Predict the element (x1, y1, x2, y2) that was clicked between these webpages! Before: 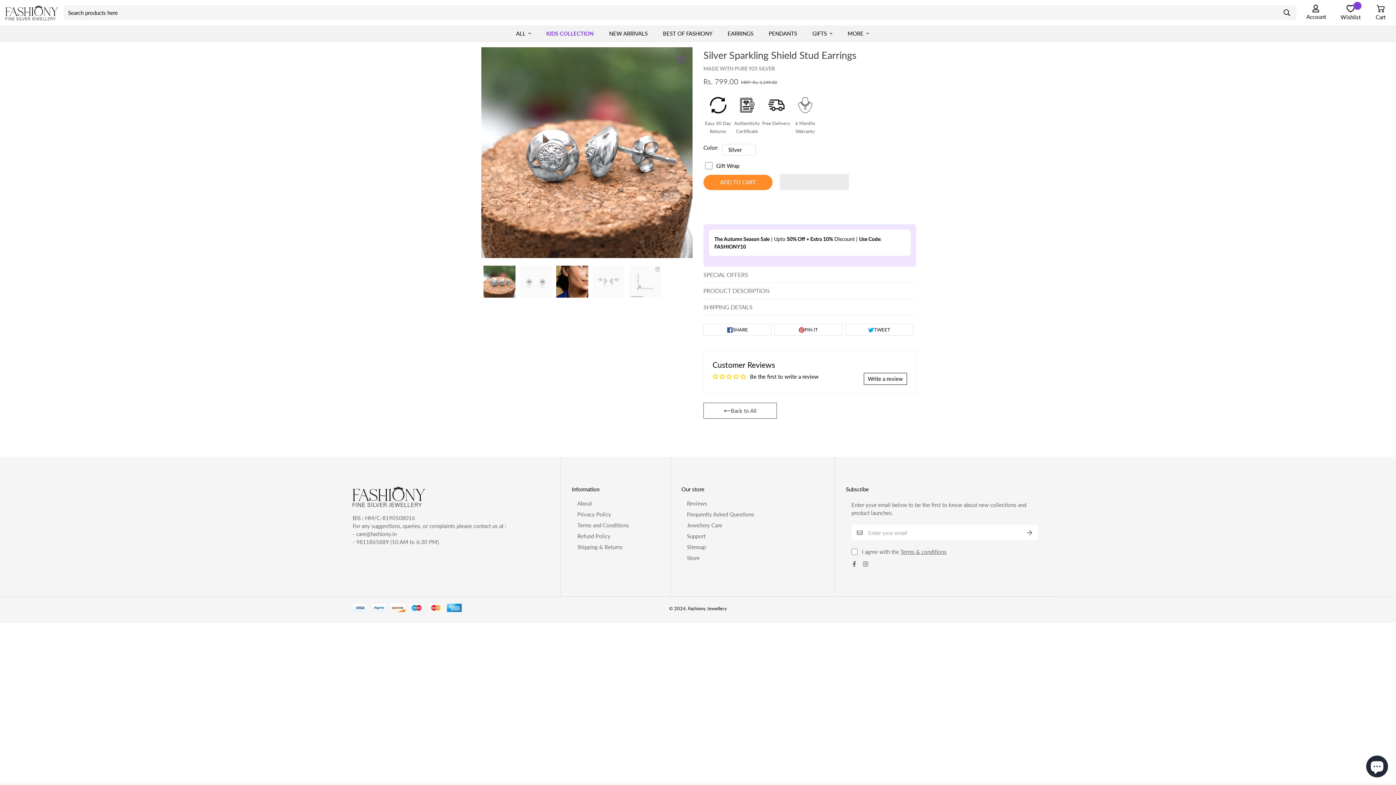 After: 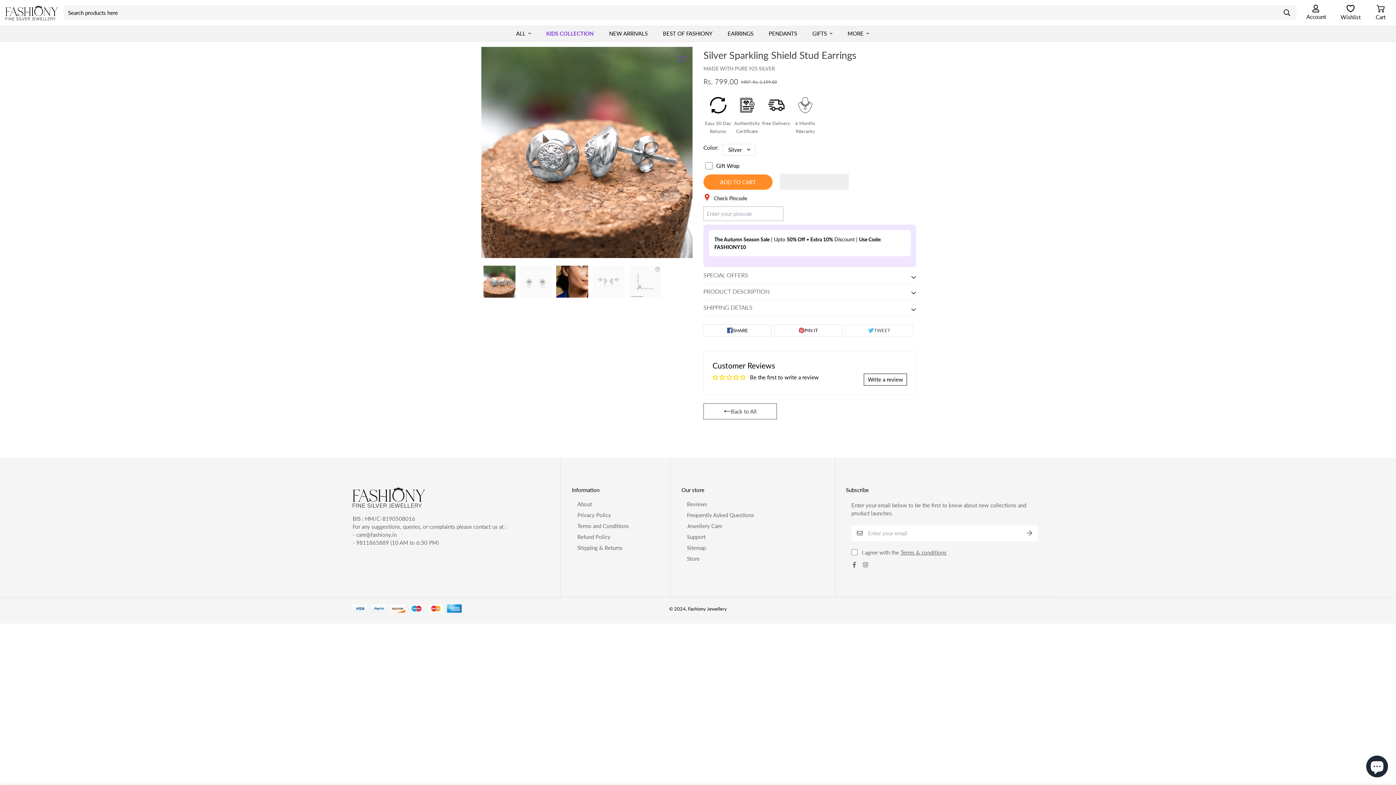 Action: label: TWEET bbox: (845, 324, 913, 336)